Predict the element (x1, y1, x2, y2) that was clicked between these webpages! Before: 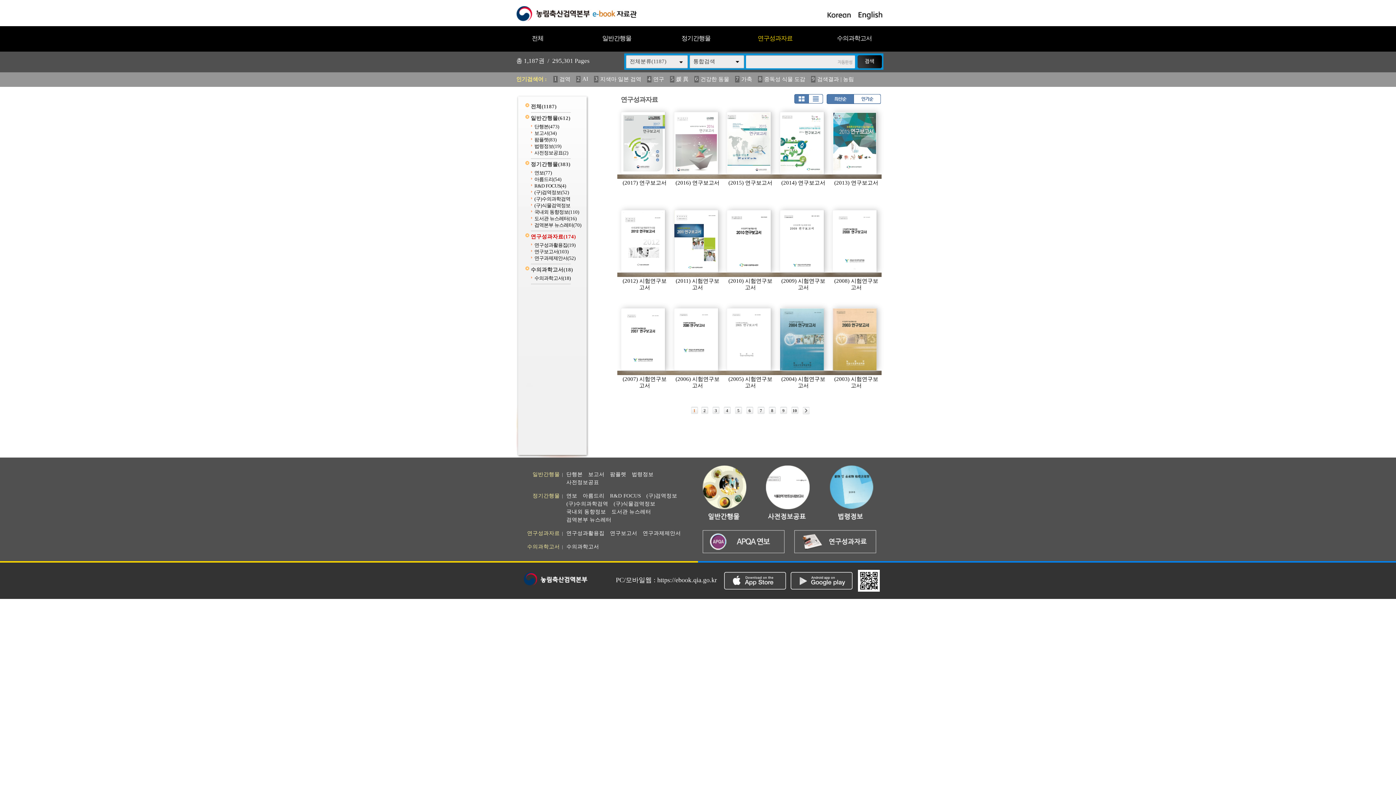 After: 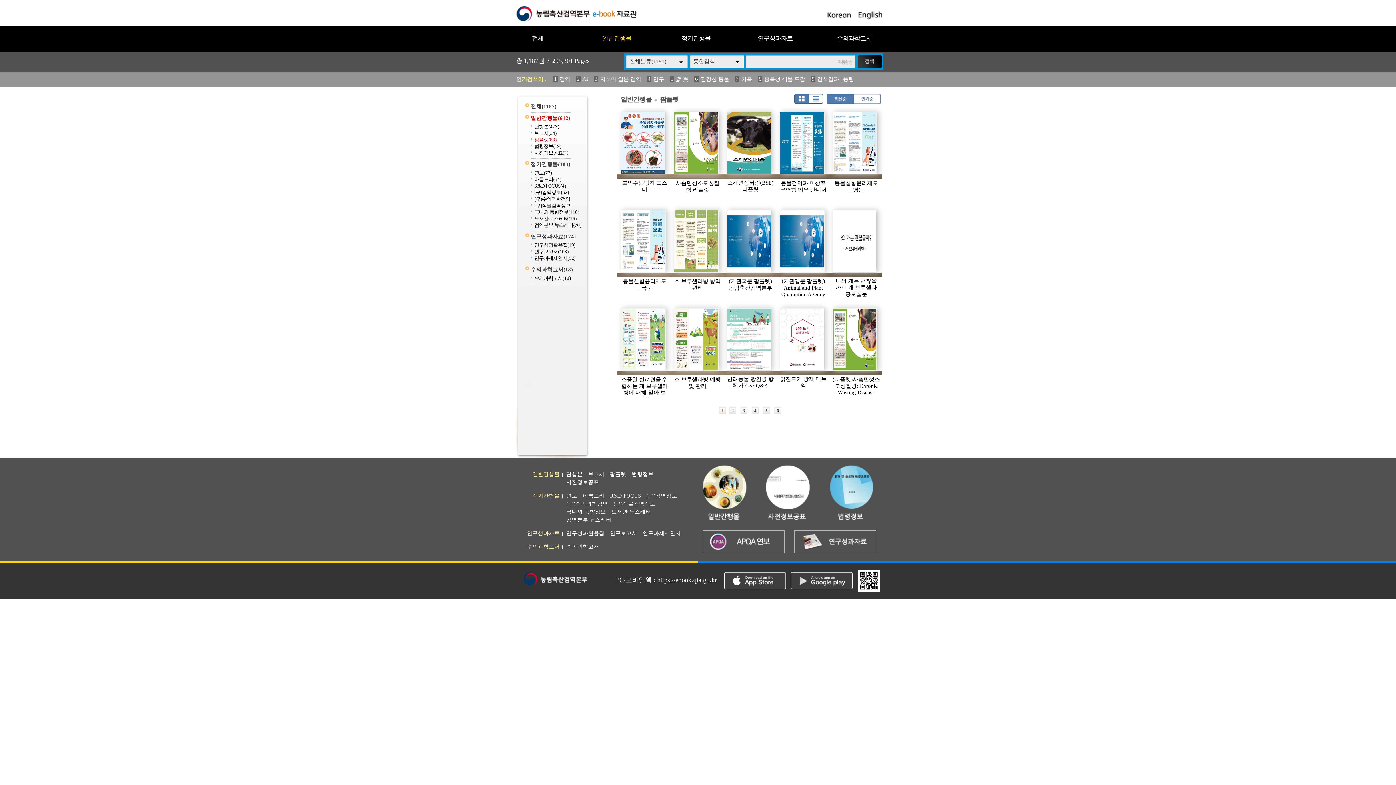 Action: label: 팜플렛(83) bbox: (534, 137, 556, 142)